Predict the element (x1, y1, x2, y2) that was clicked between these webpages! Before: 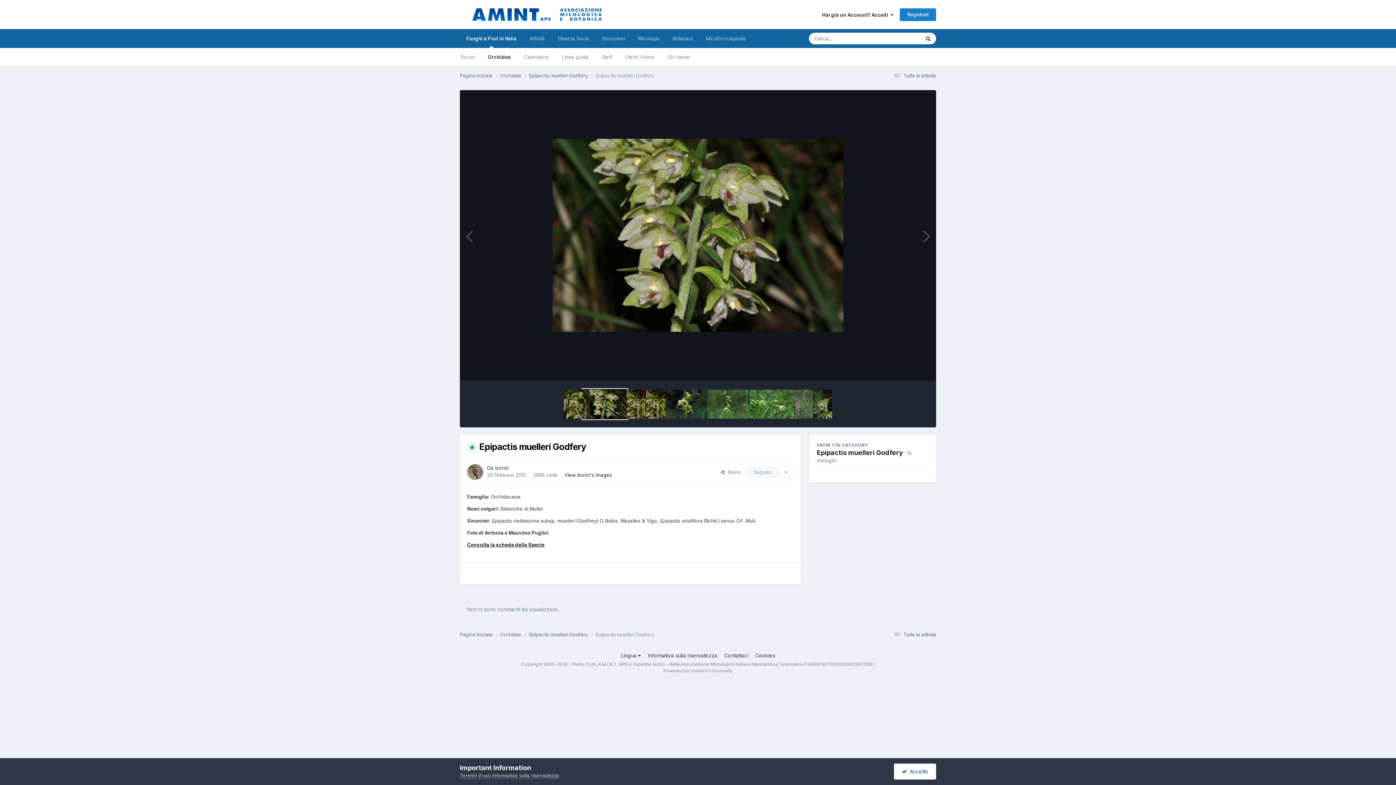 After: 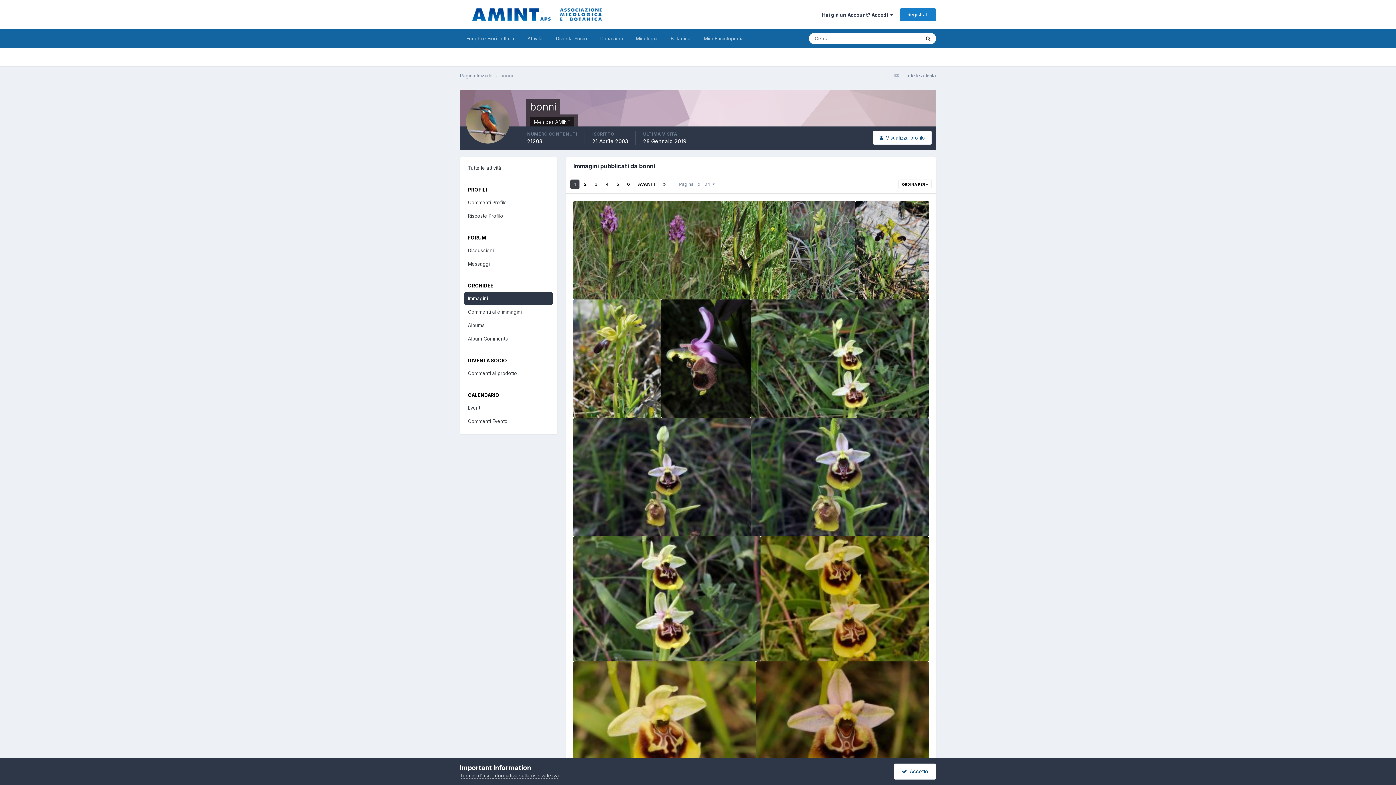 Action: bbox: (564, 472, 612, 478) label: View bonni's images